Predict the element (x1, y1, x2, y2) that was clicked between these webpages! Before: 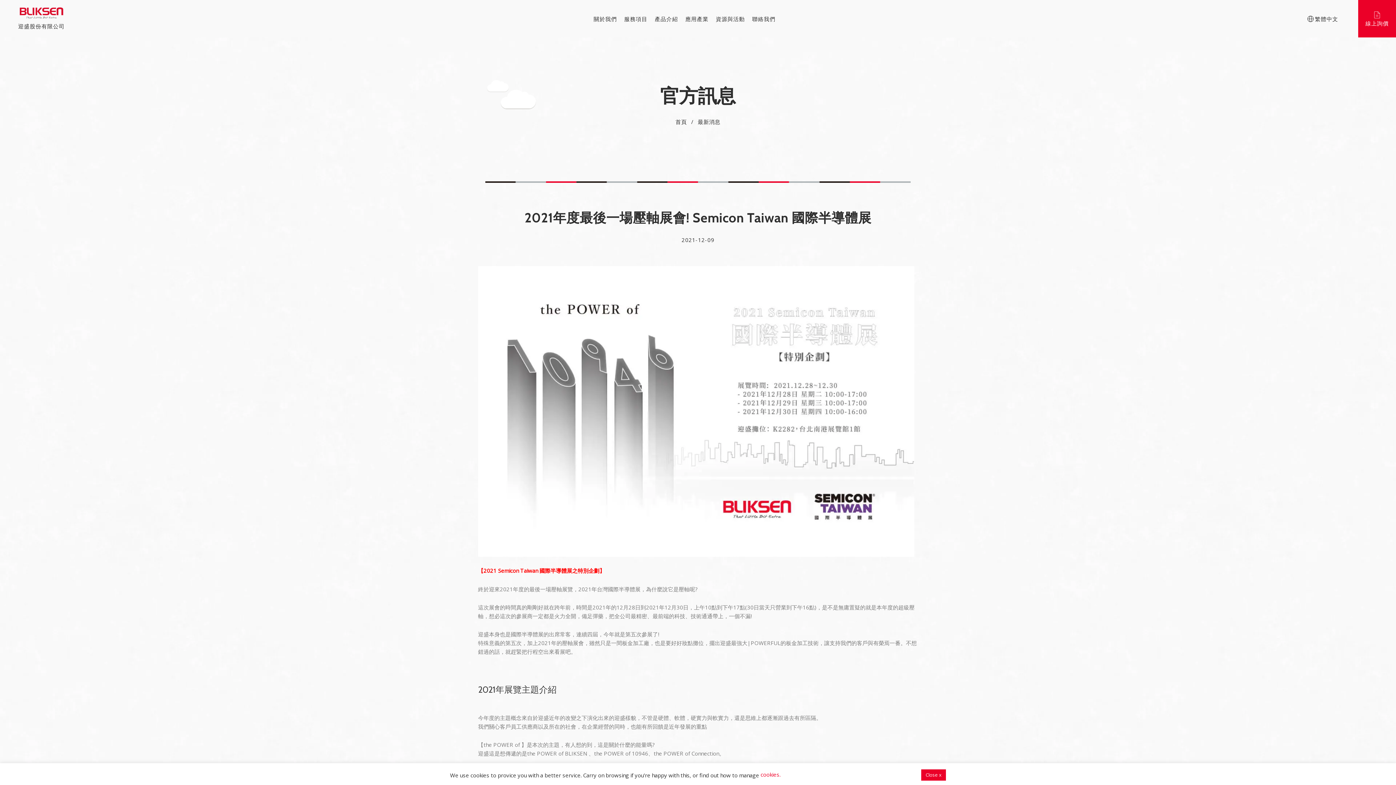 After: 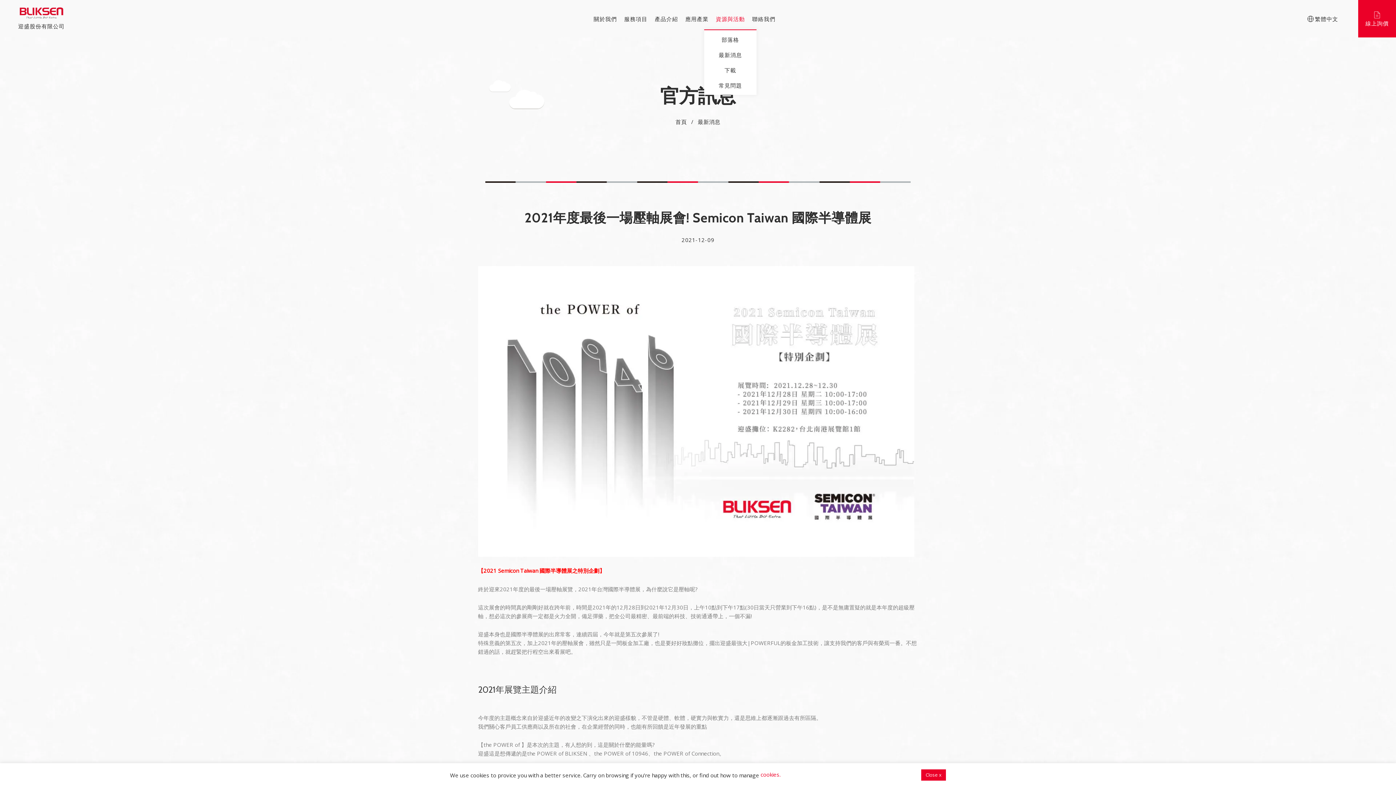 Action: label: 資源與活動 bbox: (712, 8, 748, 29)